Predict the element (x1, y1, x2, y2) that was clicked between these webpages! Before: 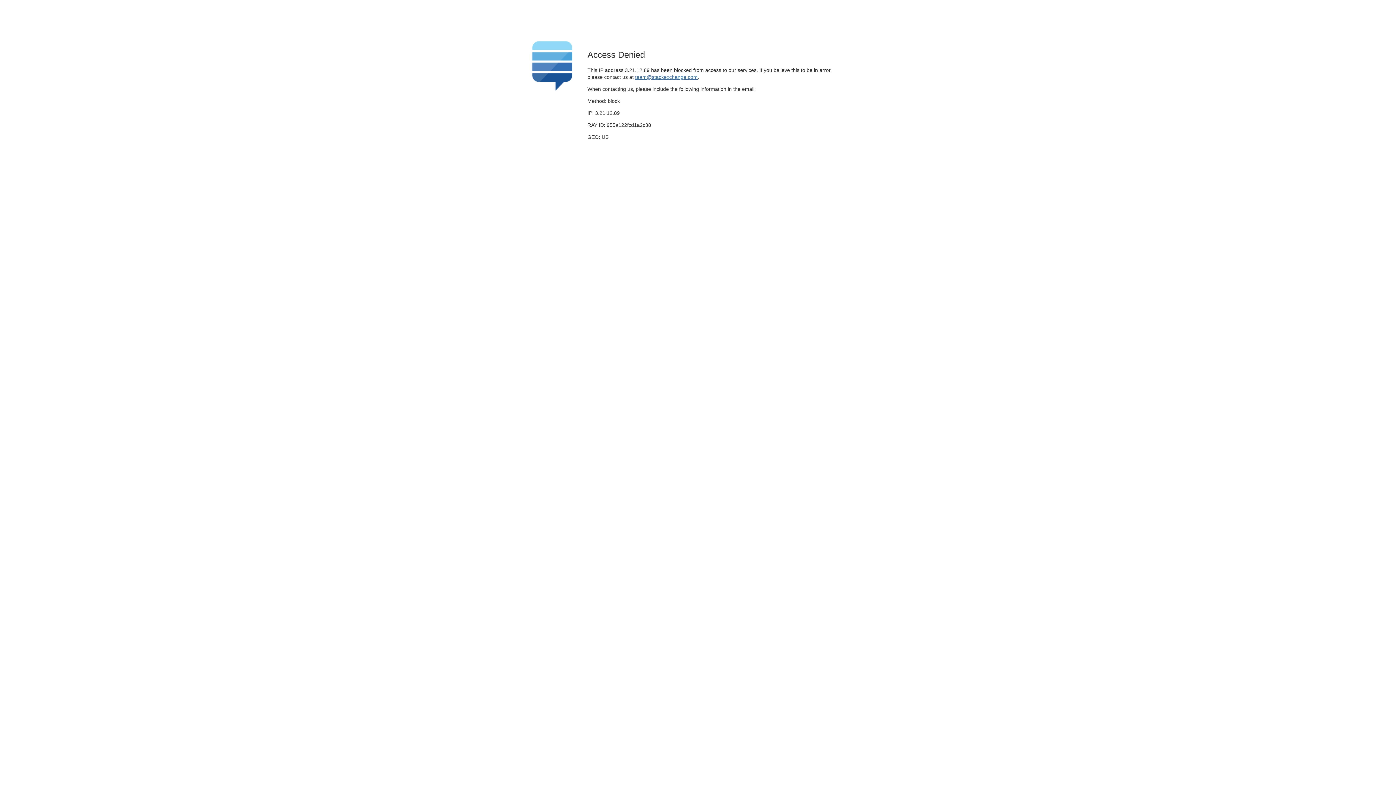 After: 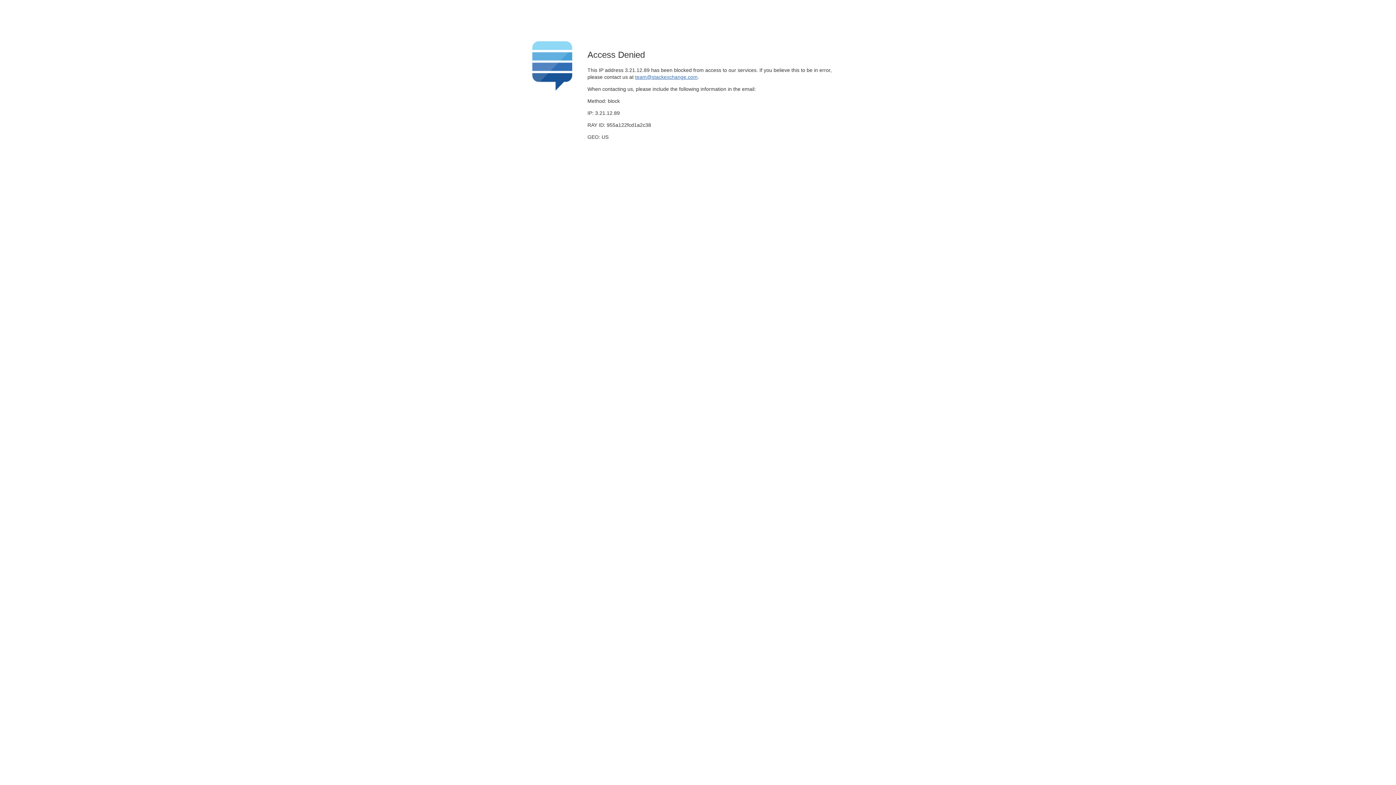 Action: label: team@stackexchange.com bbox: (635, 74, 697, 79)